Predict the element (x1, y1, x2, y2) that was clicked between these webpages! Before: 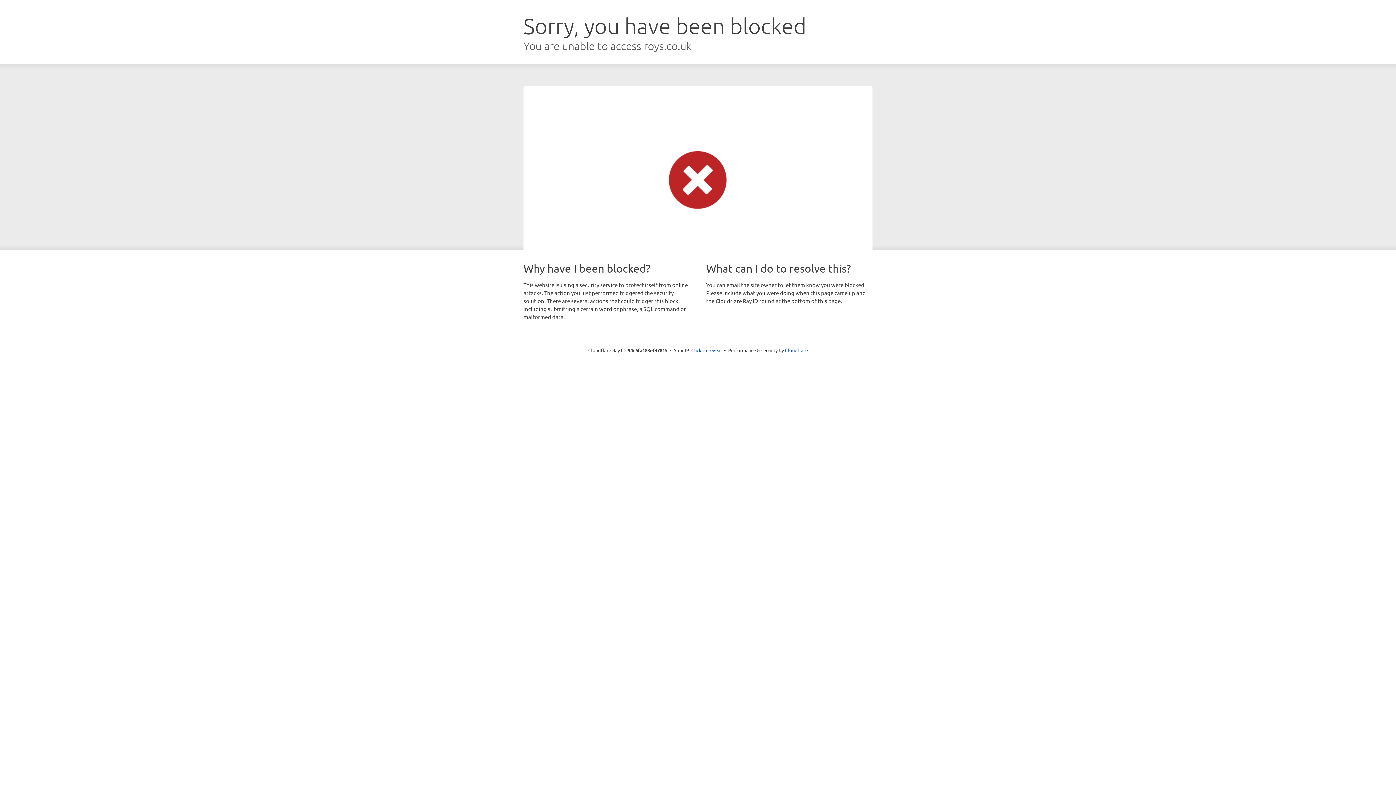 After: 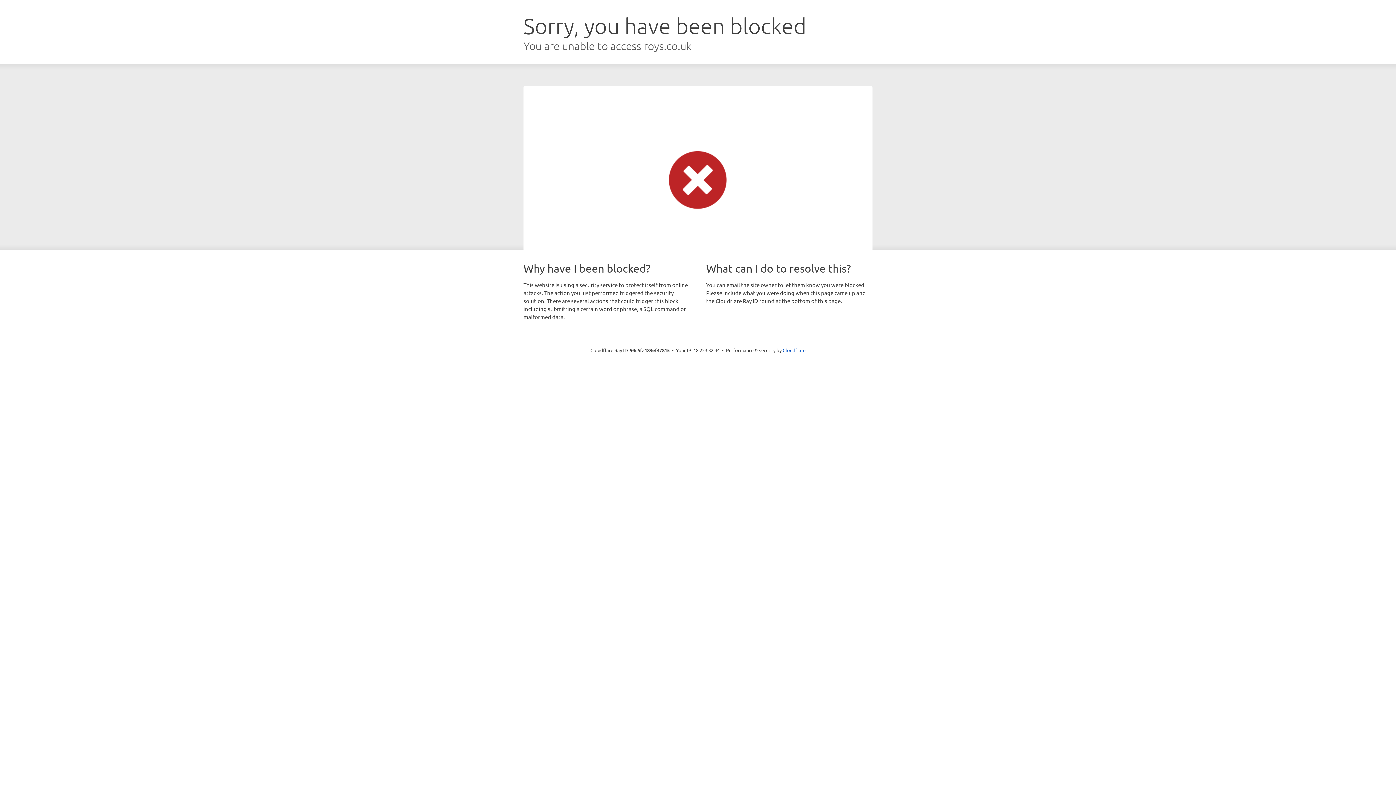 Action: bbox: (691, 346, 722, 353) label: Click to reveal